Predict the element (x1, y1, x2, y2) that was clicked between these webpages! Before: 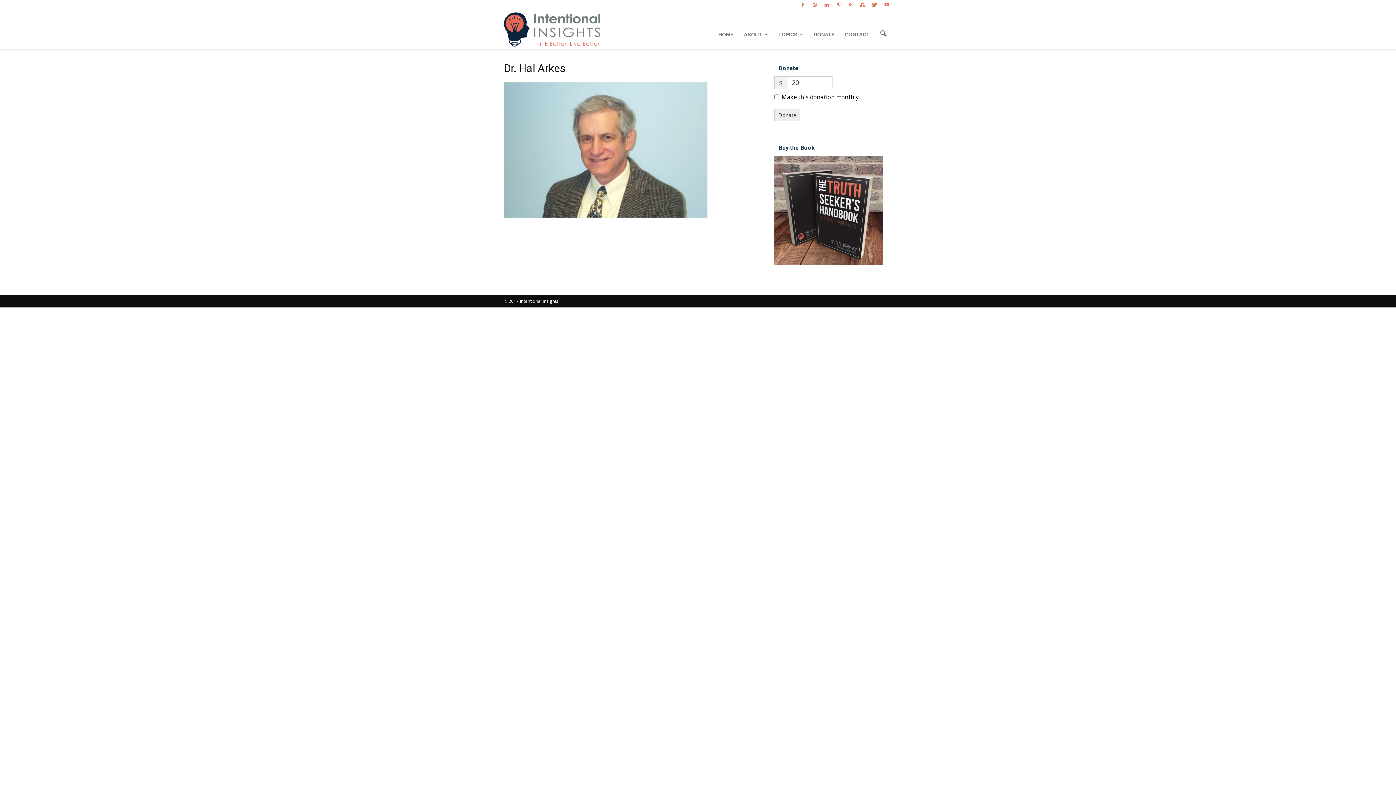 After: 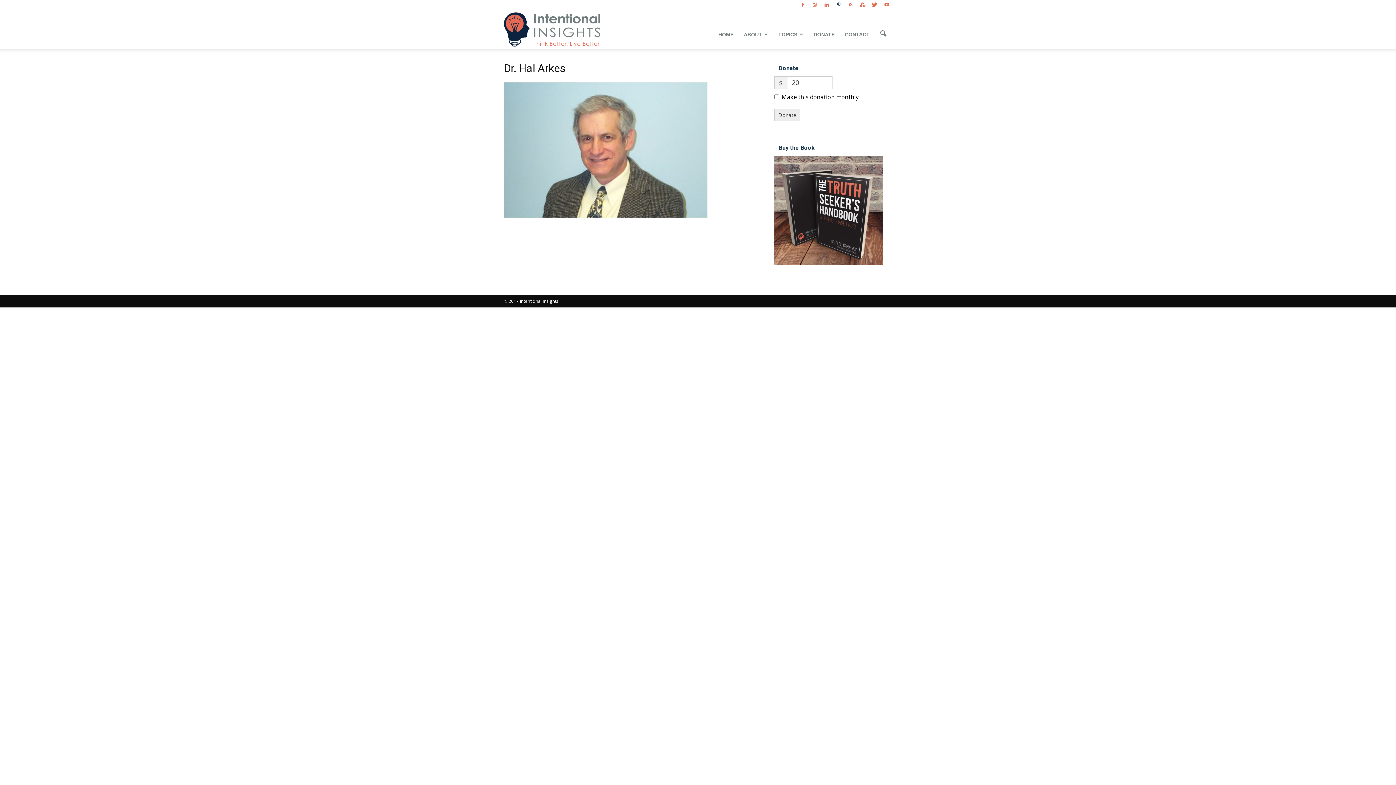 Action: bbox: (833, 0, 844, 10)